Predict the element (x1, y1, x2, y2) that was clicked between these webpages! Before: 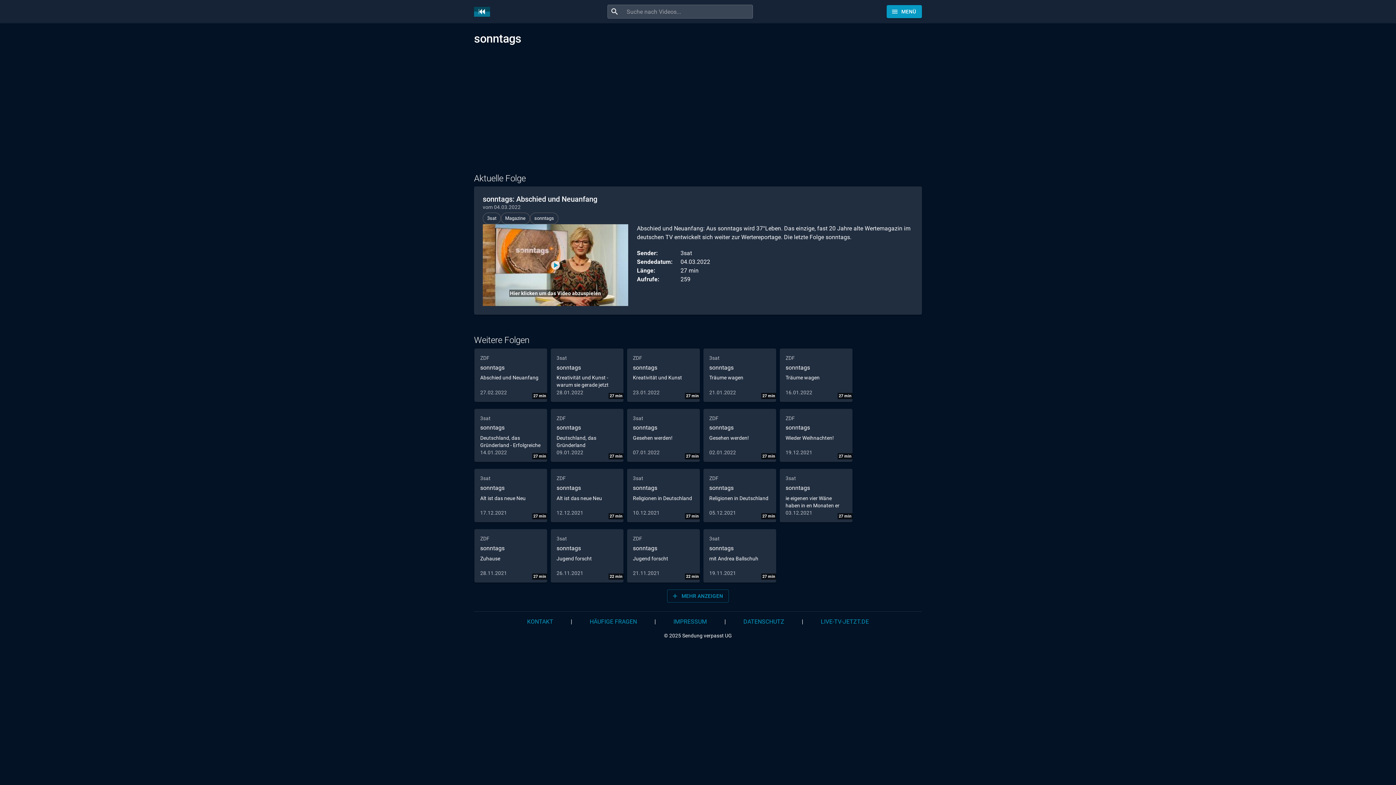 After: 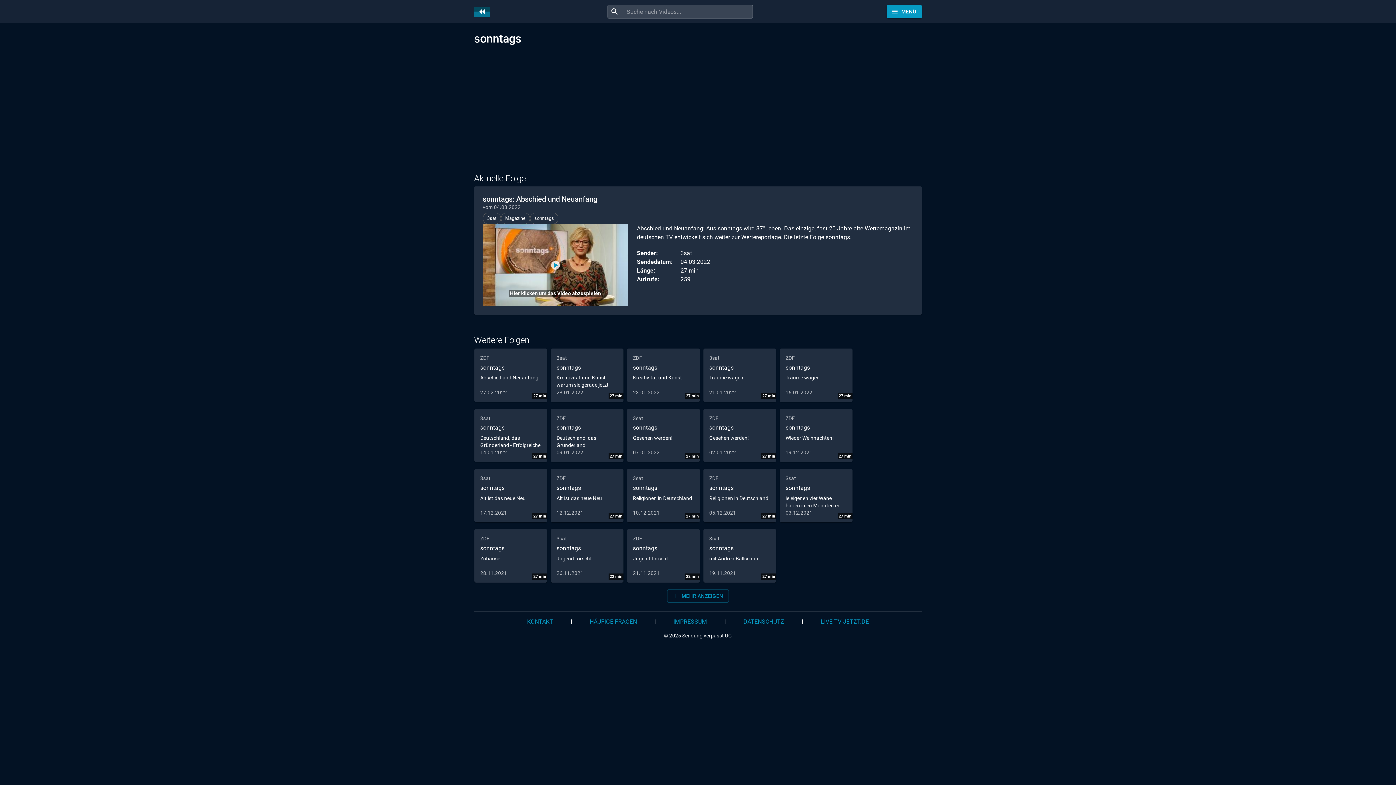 Action: bbox: (530, 212, 558, 224) label: sonntags